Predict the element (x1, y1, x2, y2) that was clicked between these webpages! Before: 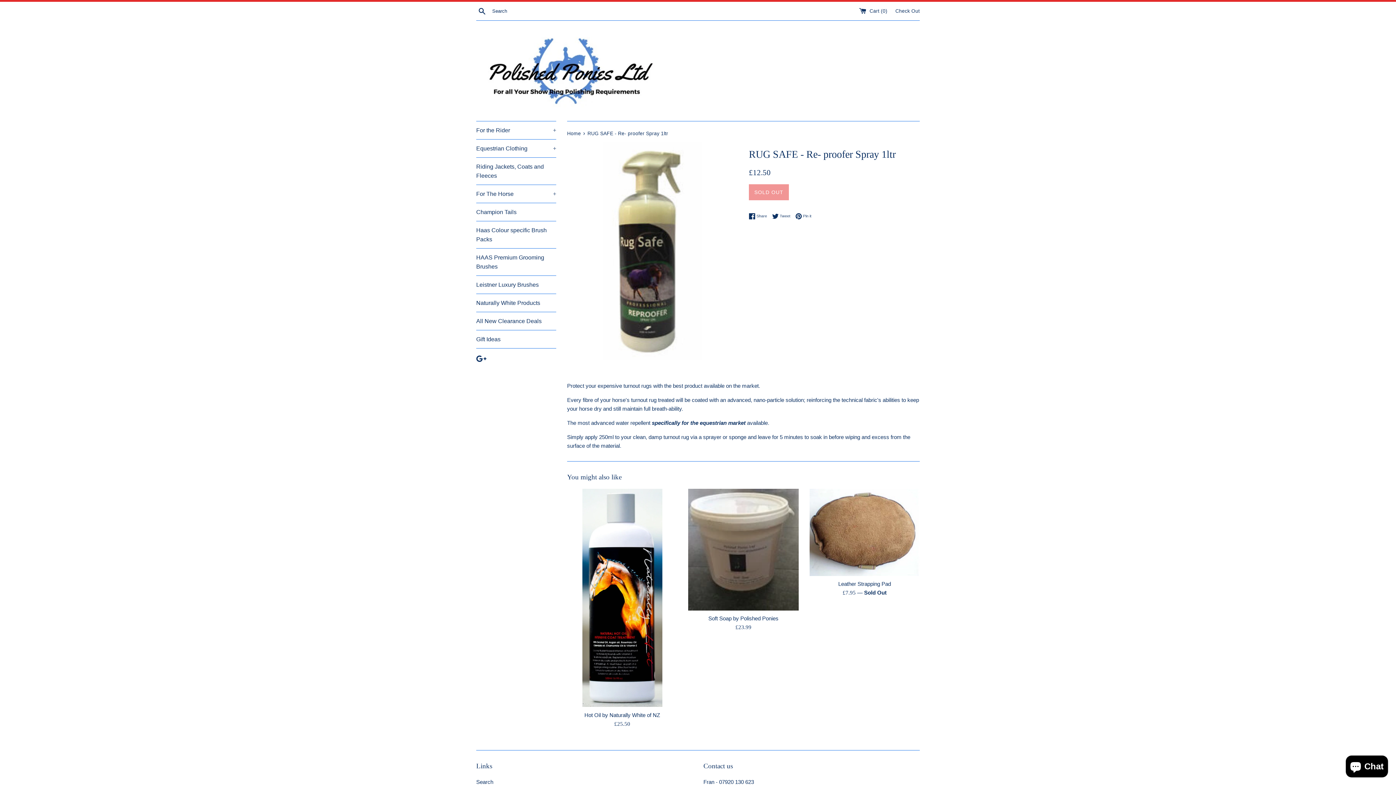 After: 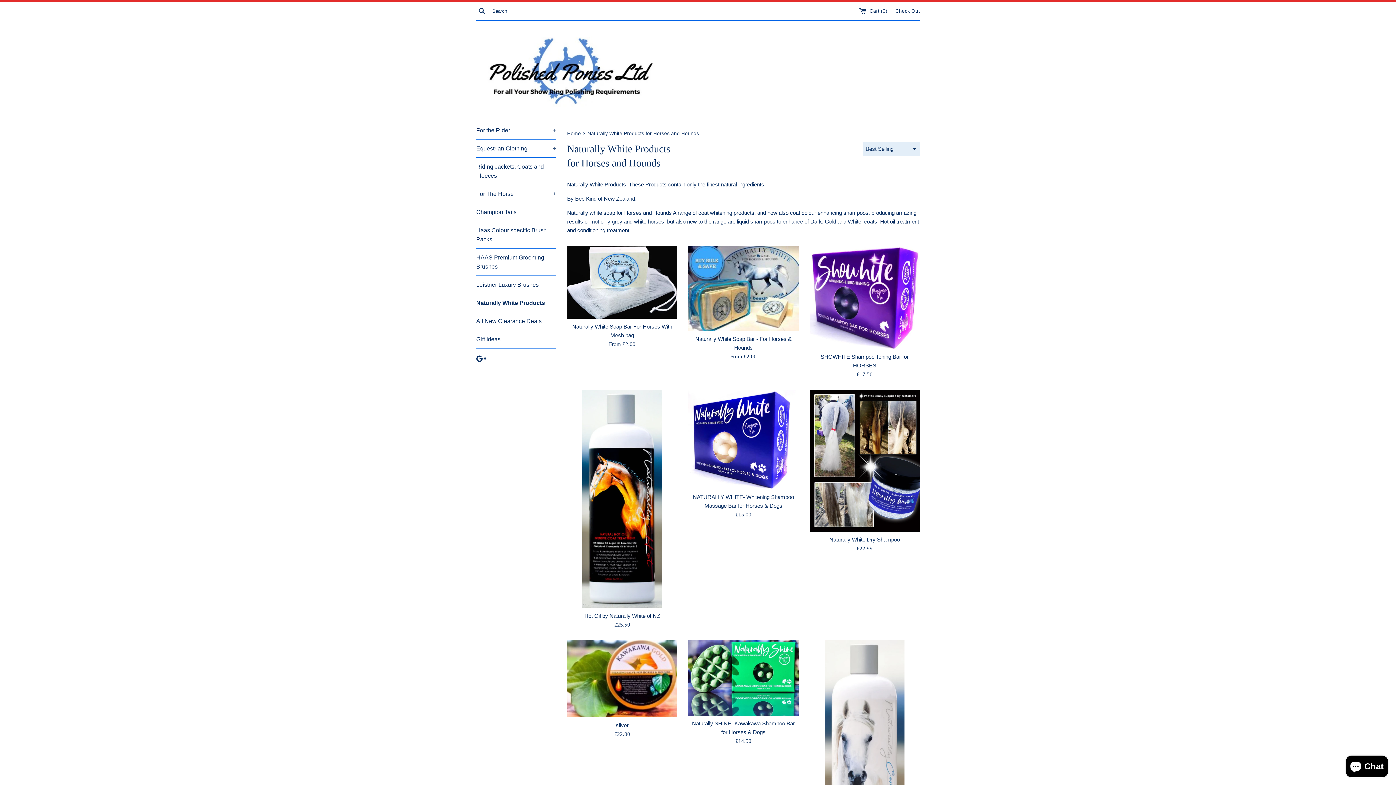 Action: label: Naturally White Products bbox: (476, 294, 556, 312)